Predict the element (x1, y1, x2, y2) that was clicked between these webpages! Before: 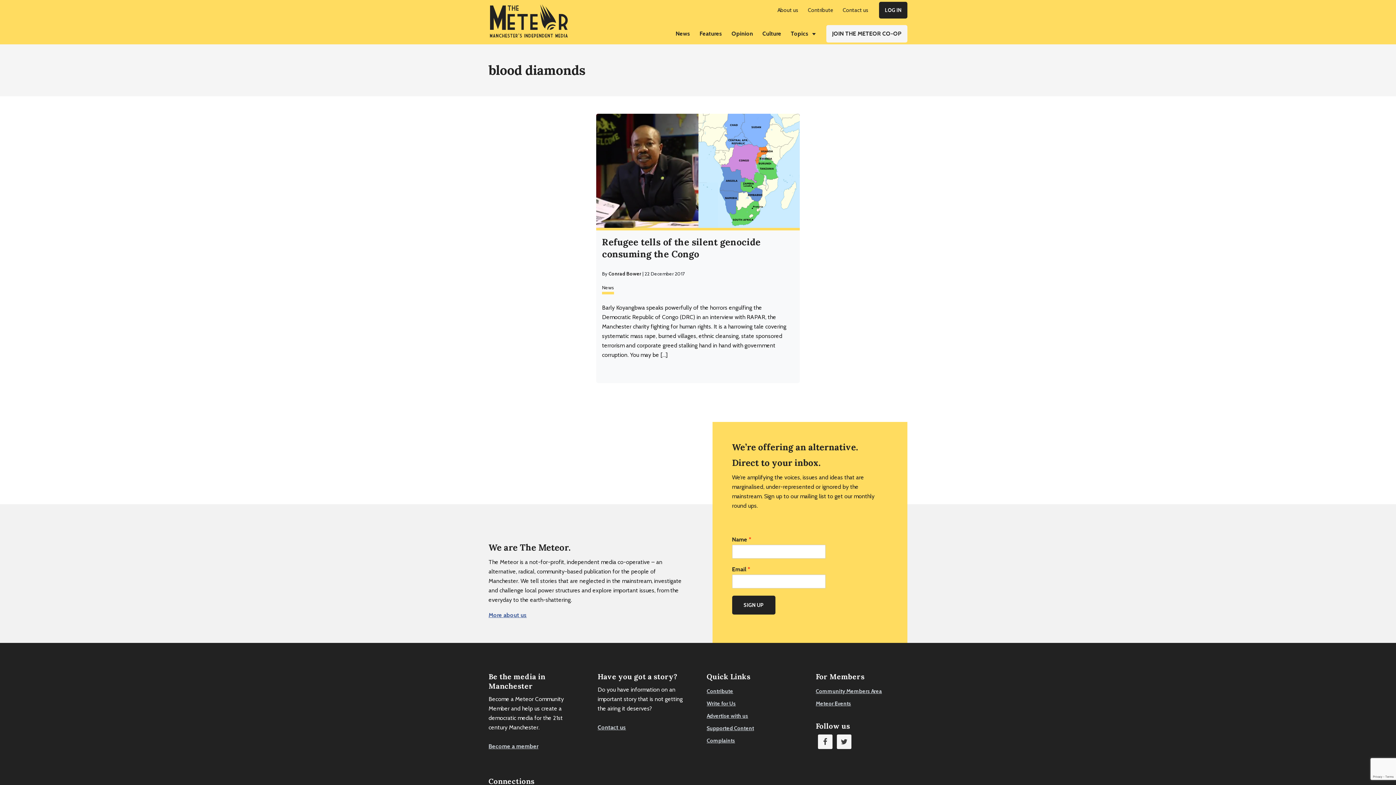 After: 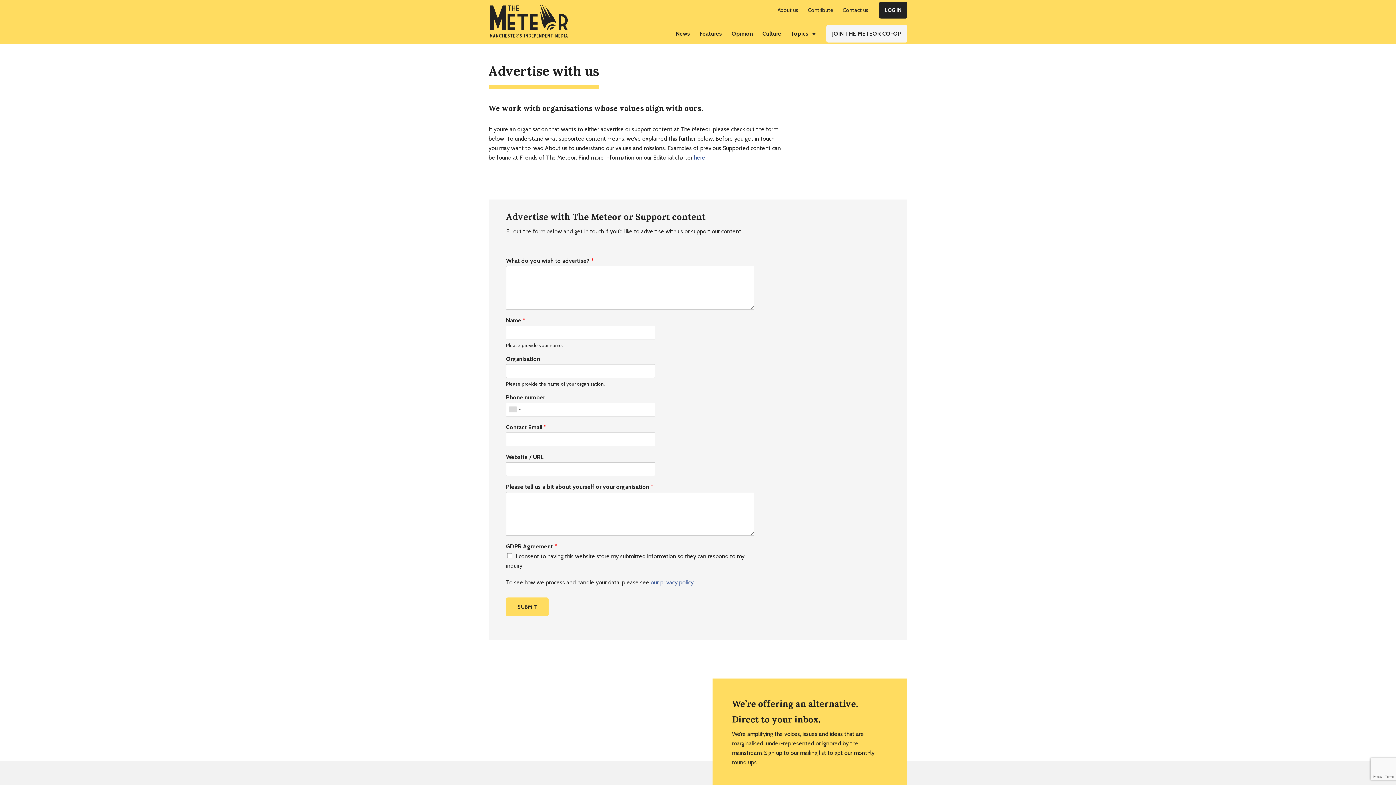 Action: label: Advertise with us bbox: (706, 713, 748, 719)